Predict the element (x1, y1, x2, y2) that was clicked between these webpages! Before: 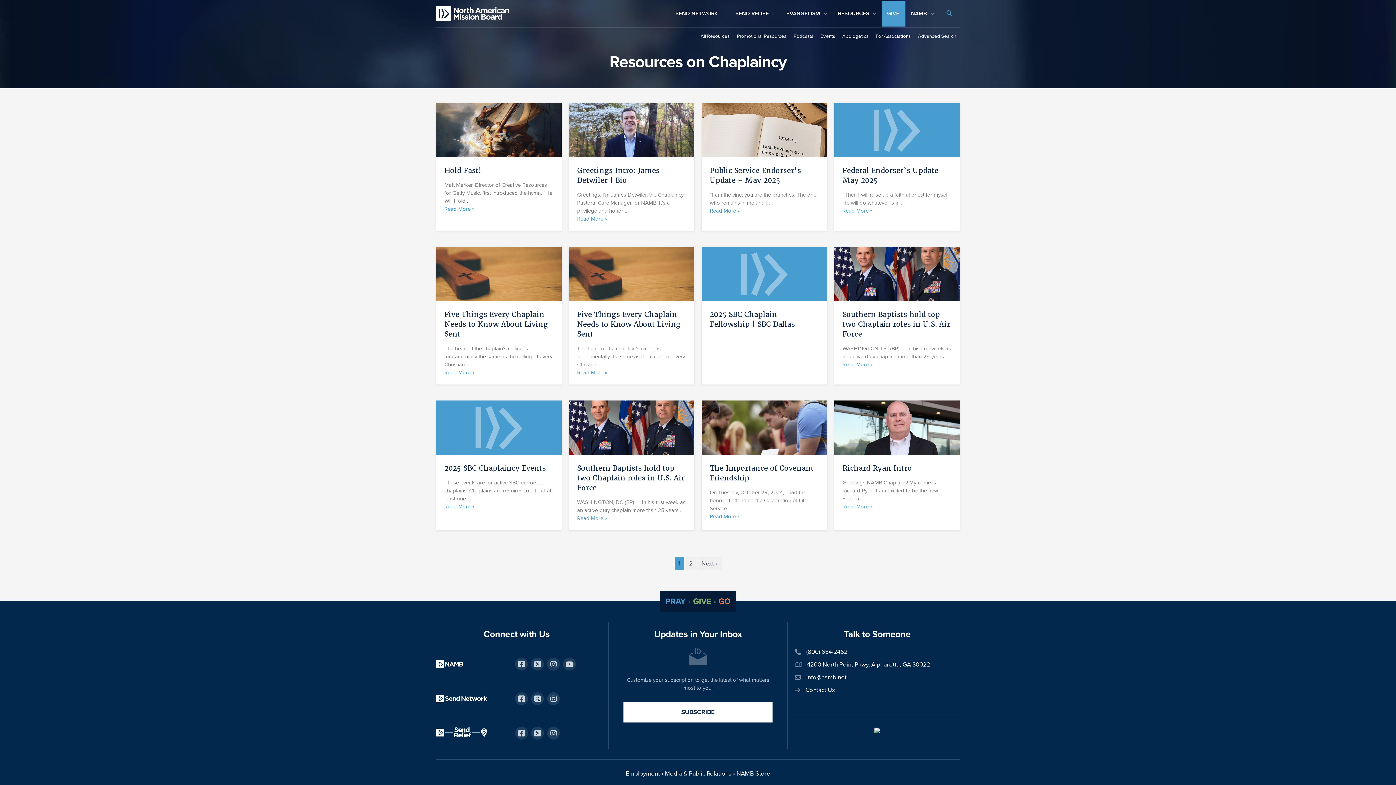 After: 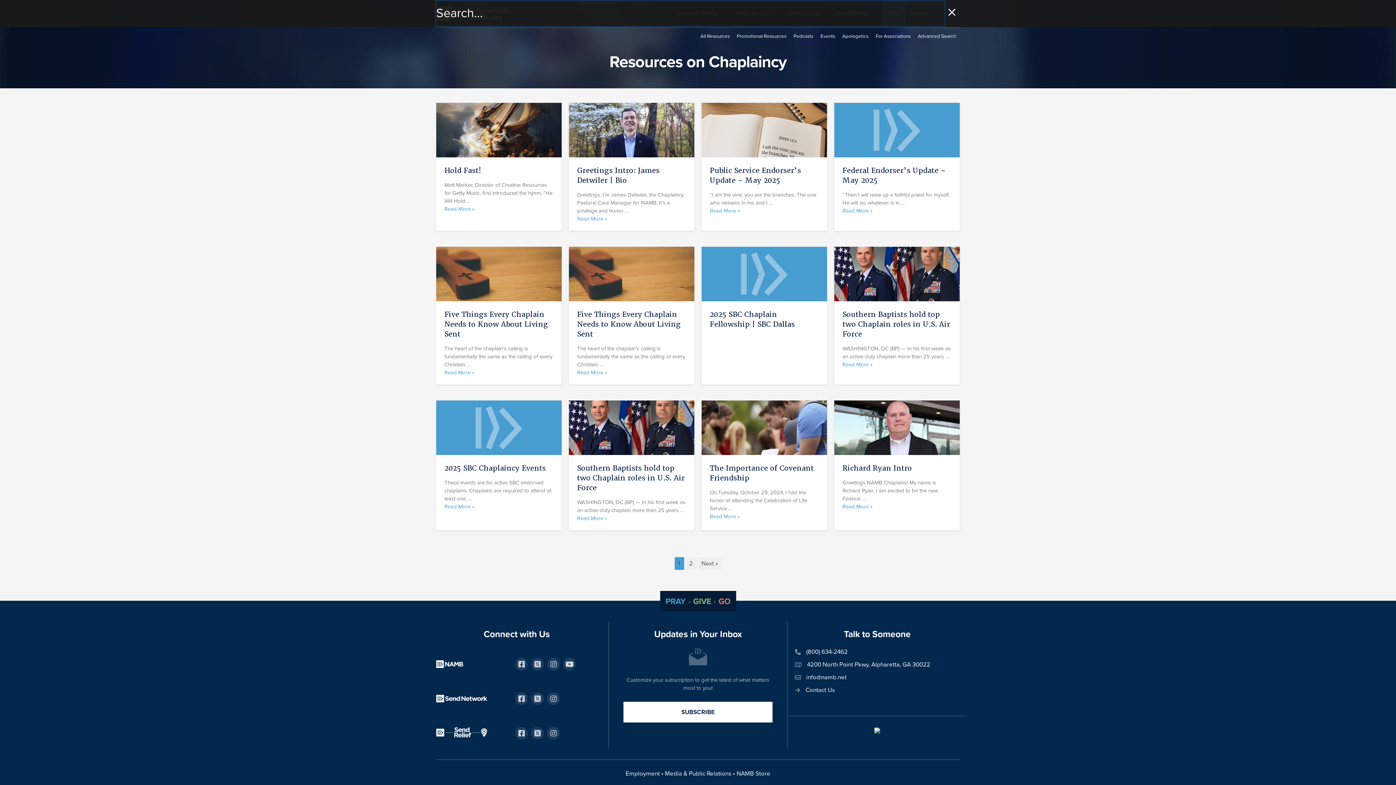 Action: bbox: (945, 9, 953, 18) label: Search icon link